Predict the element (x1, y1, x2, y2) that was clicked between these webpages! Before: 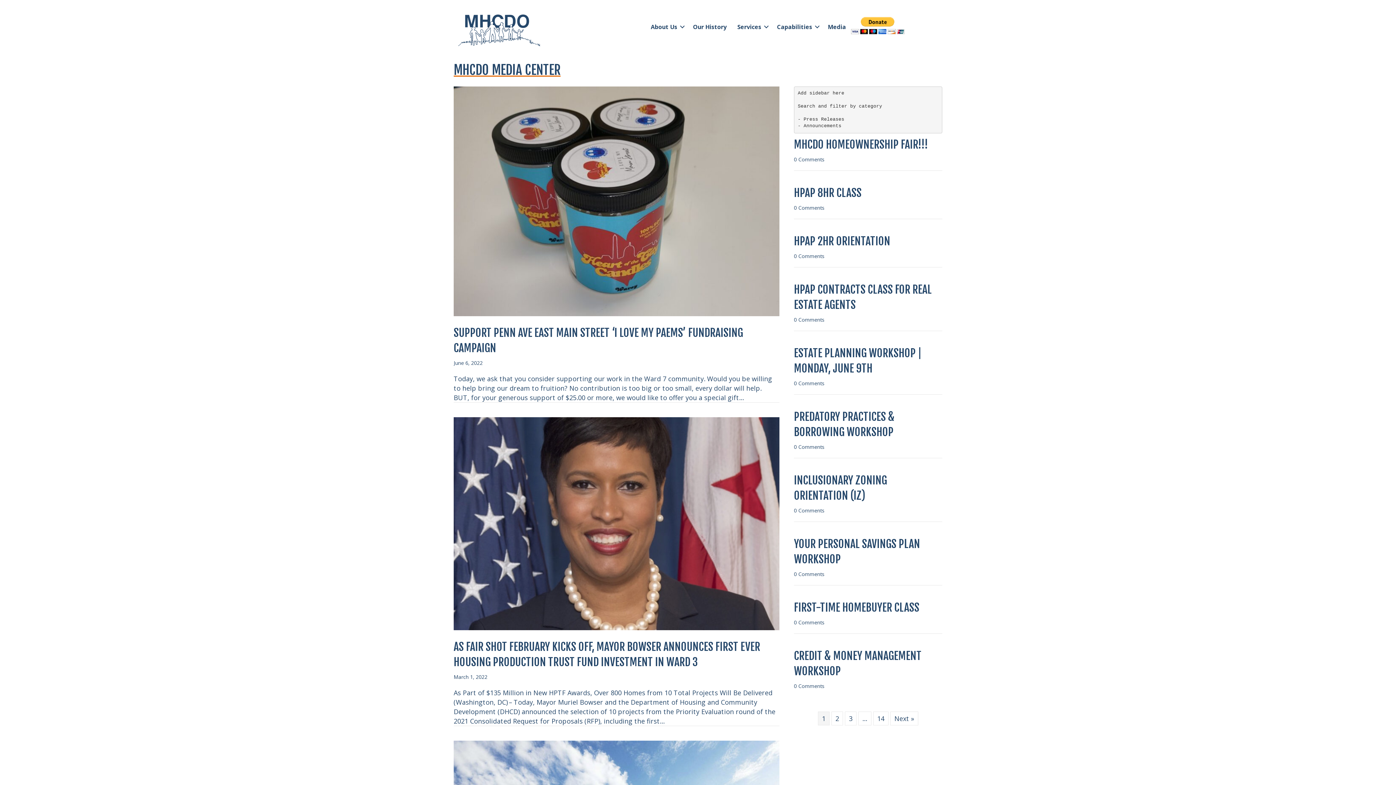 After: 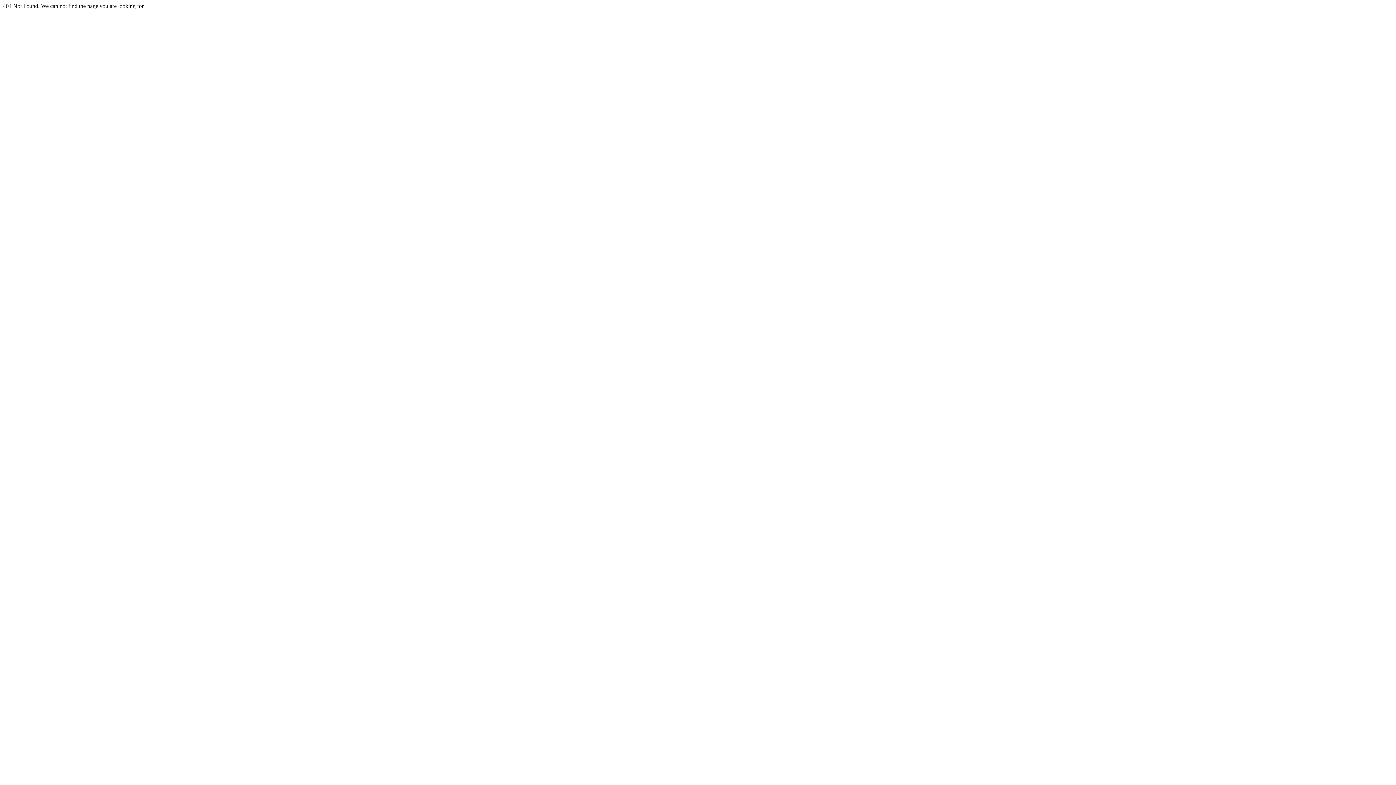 Action: bbox: (794, 682, 824, 689) label: 0 Comments